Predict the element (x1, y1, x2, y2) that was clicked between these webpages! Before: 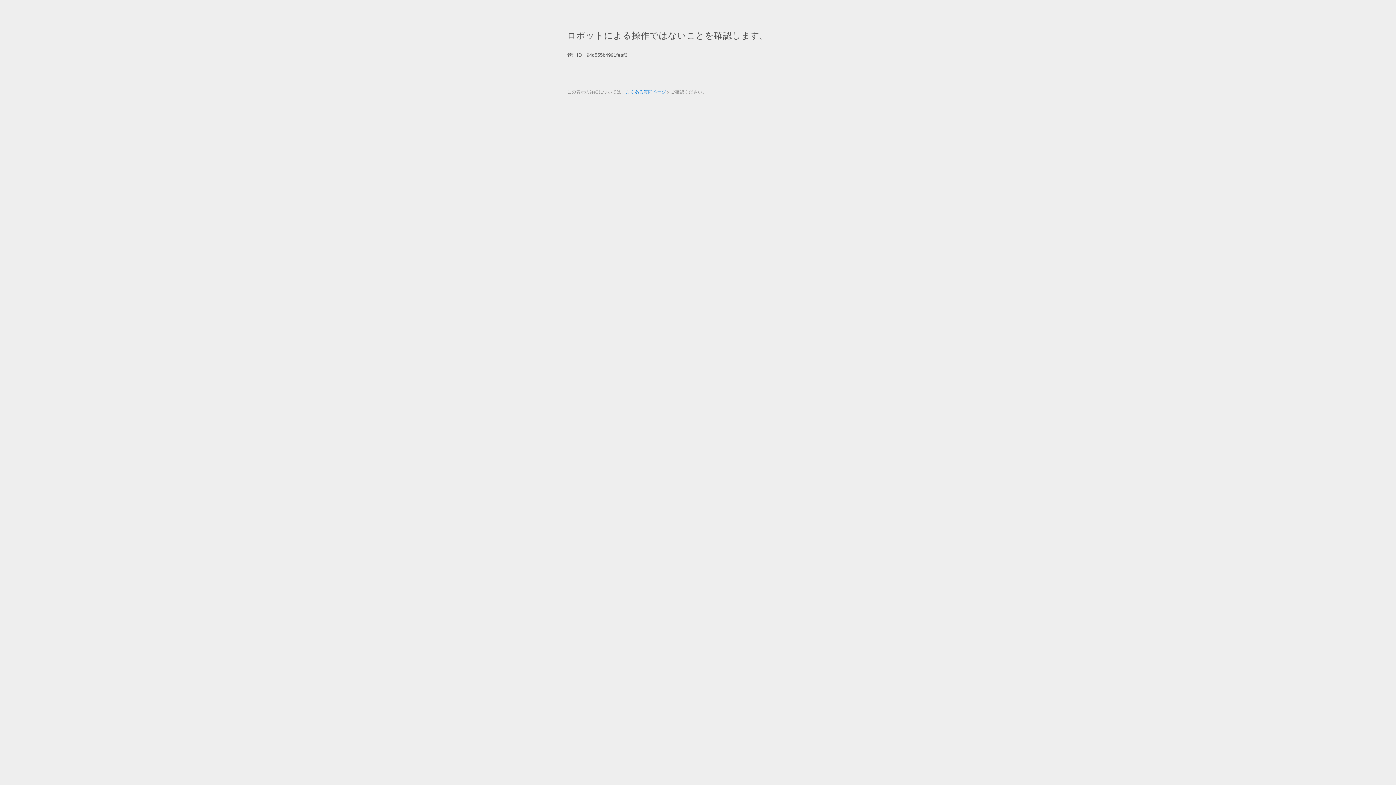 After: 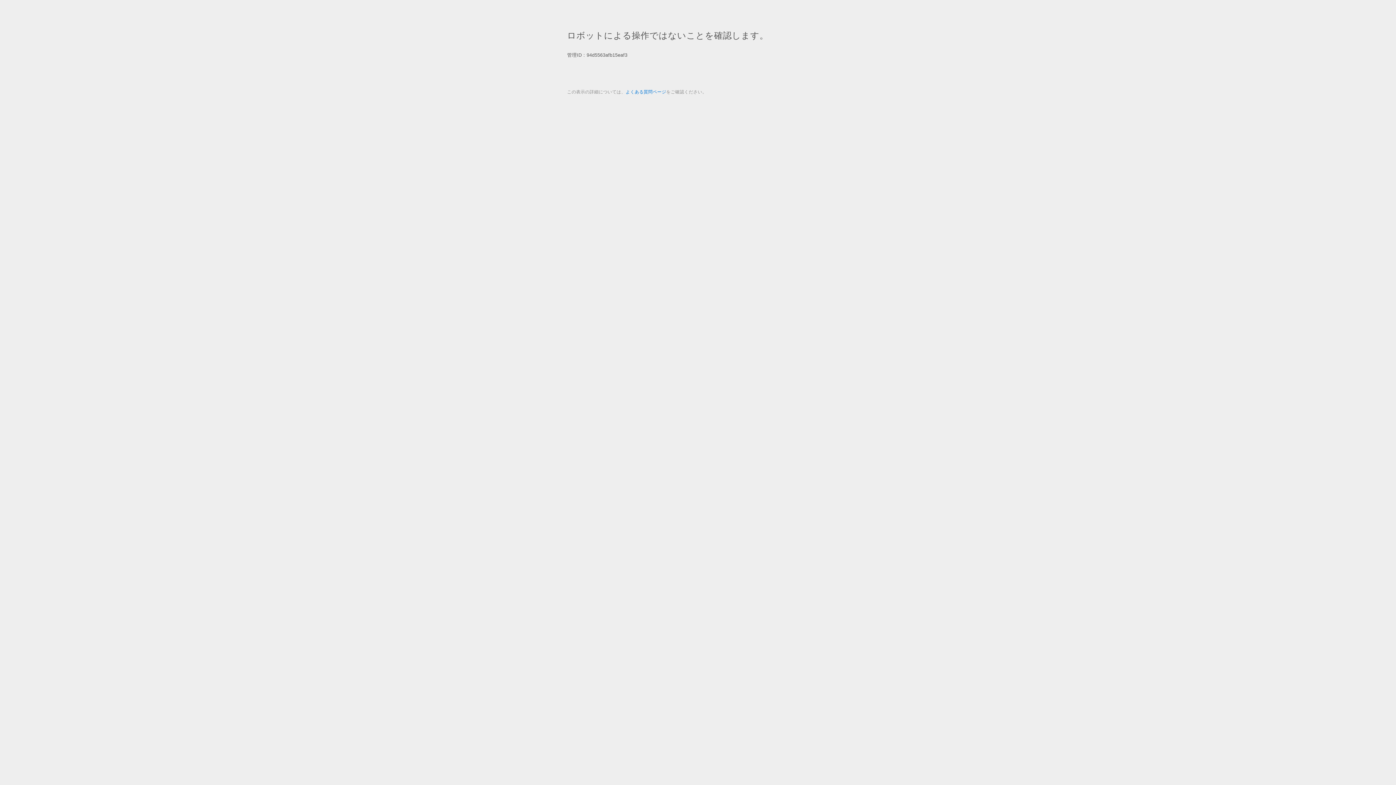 Action: label: よくある質問ページ bbox: (625, 89, 666, 94)